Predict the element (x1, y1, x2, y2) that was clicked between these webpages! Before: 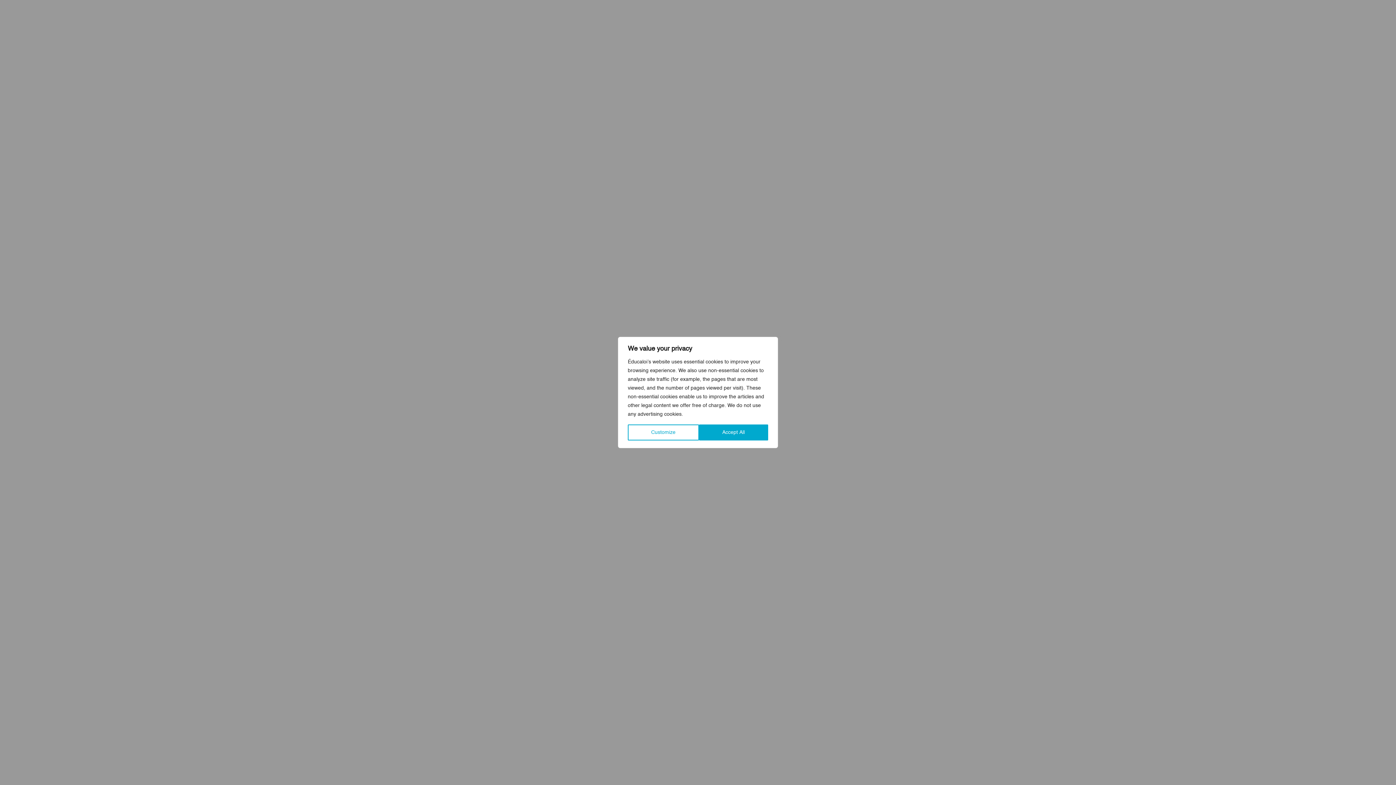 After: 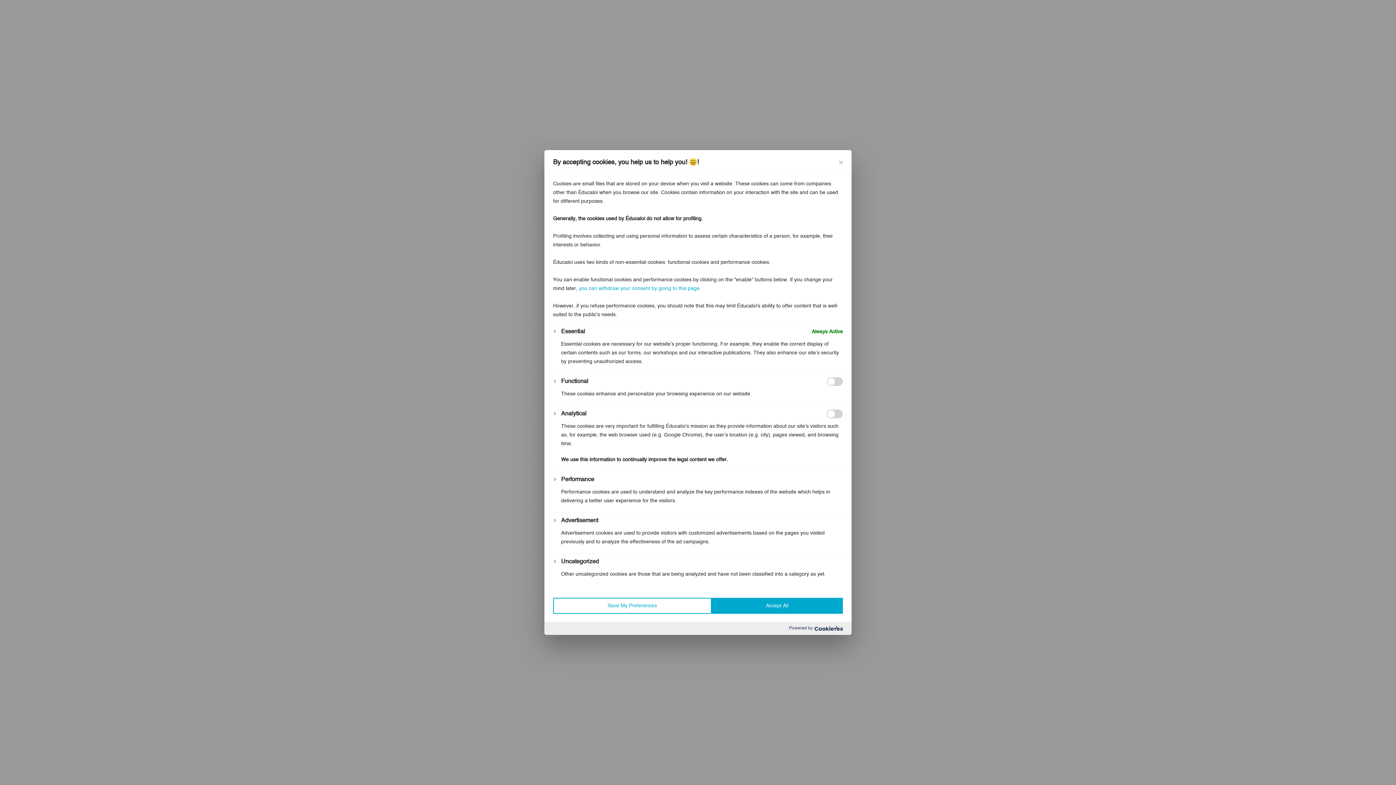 Action: bbox: (628, 424, 699, 440) label: Customize